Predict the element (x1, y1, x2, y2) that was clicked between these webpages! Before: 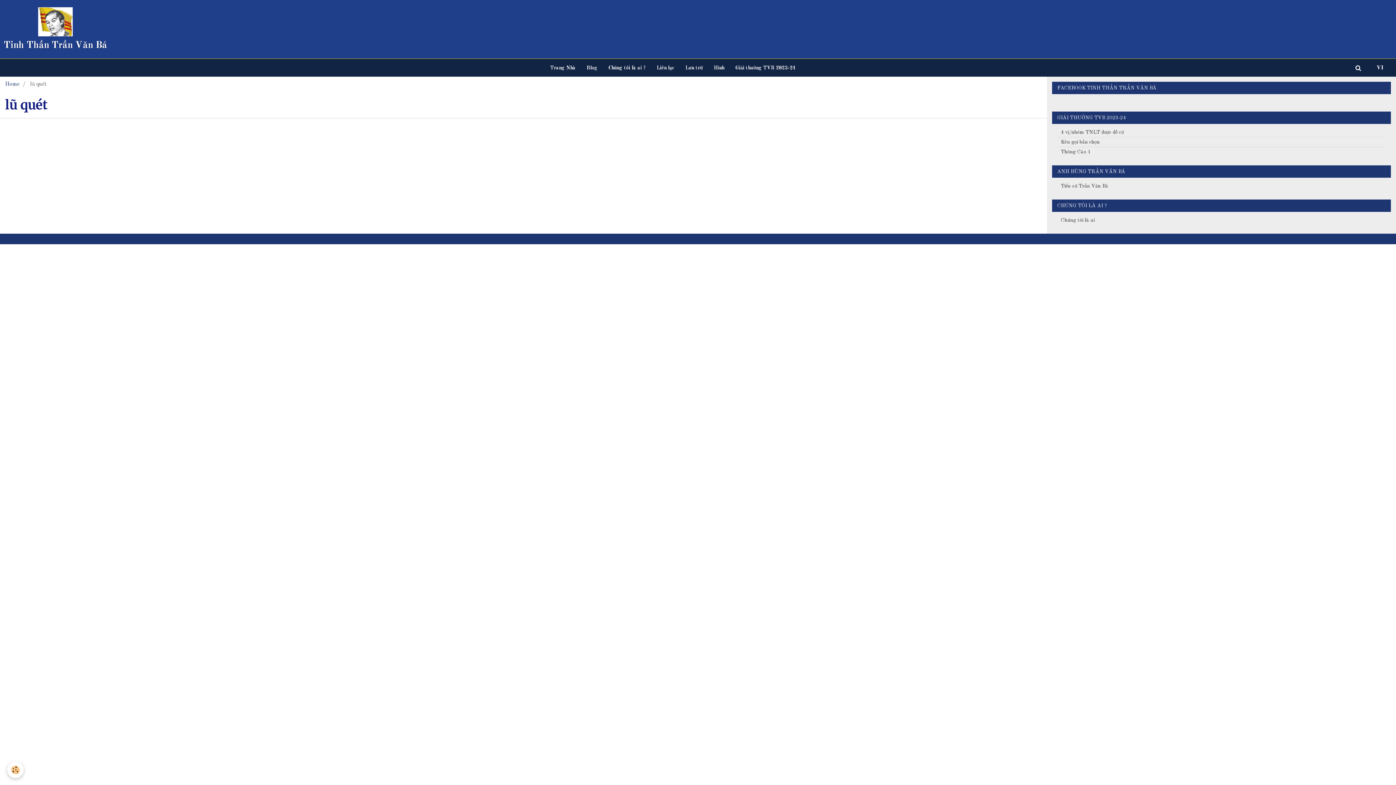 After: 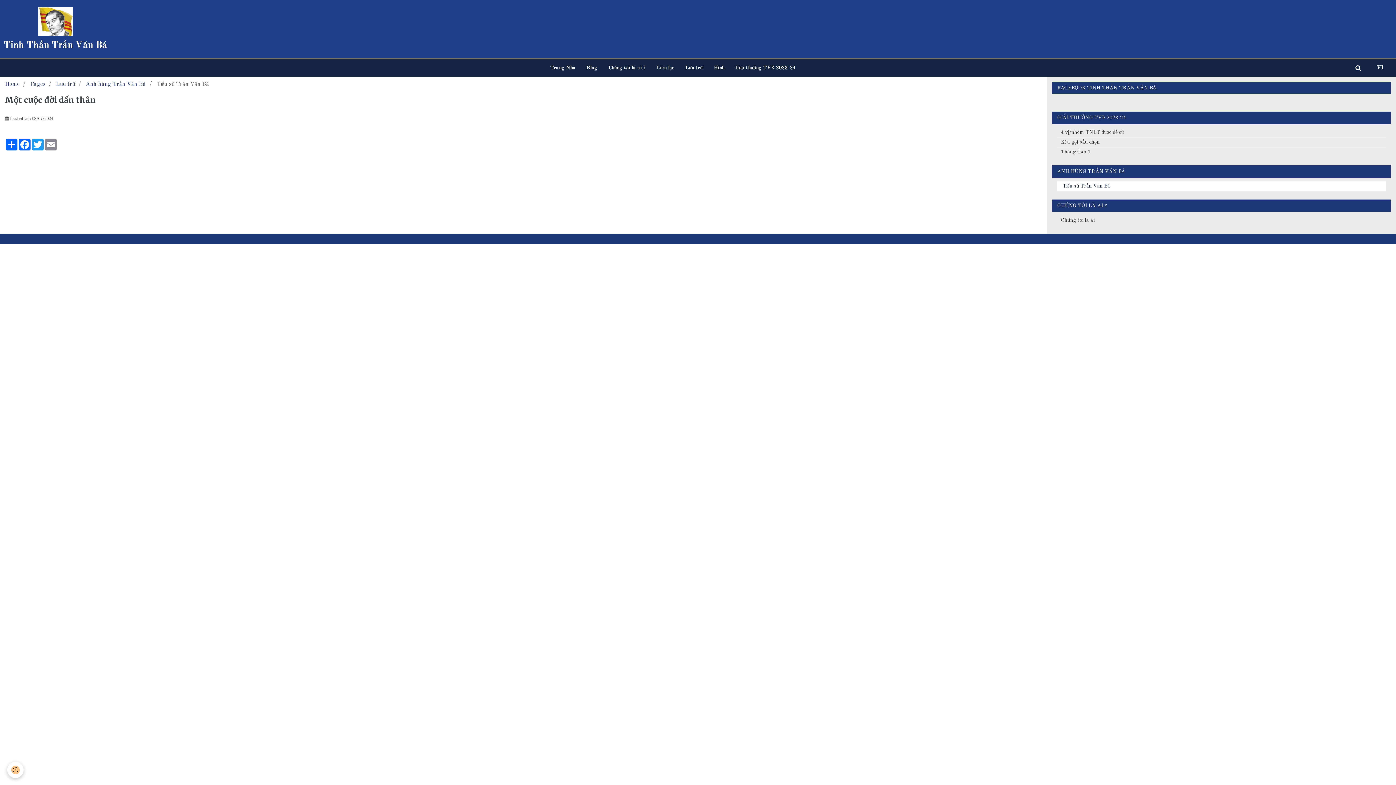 Action: bbox: (1057, 181, 1386, 190) label: Tiểu sử Trần Văn Bá